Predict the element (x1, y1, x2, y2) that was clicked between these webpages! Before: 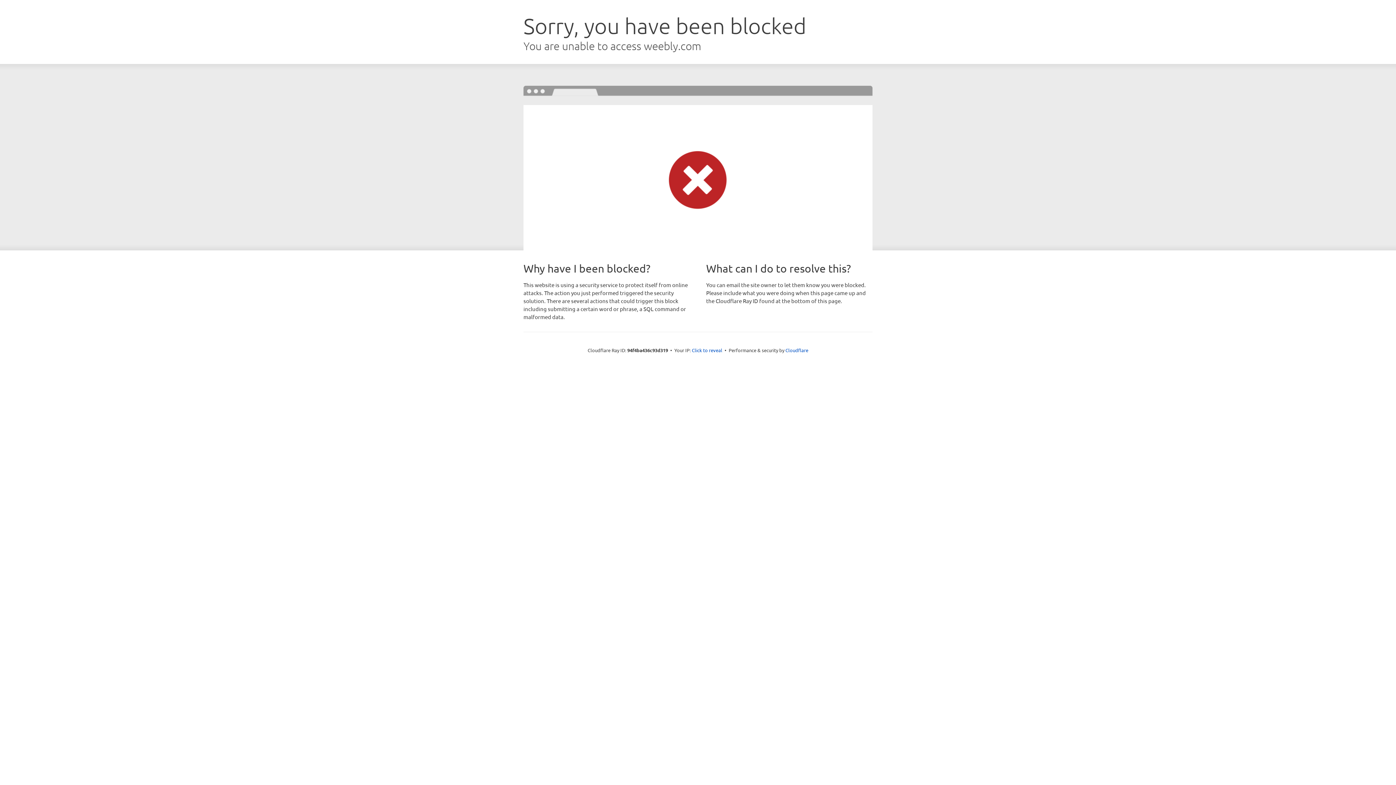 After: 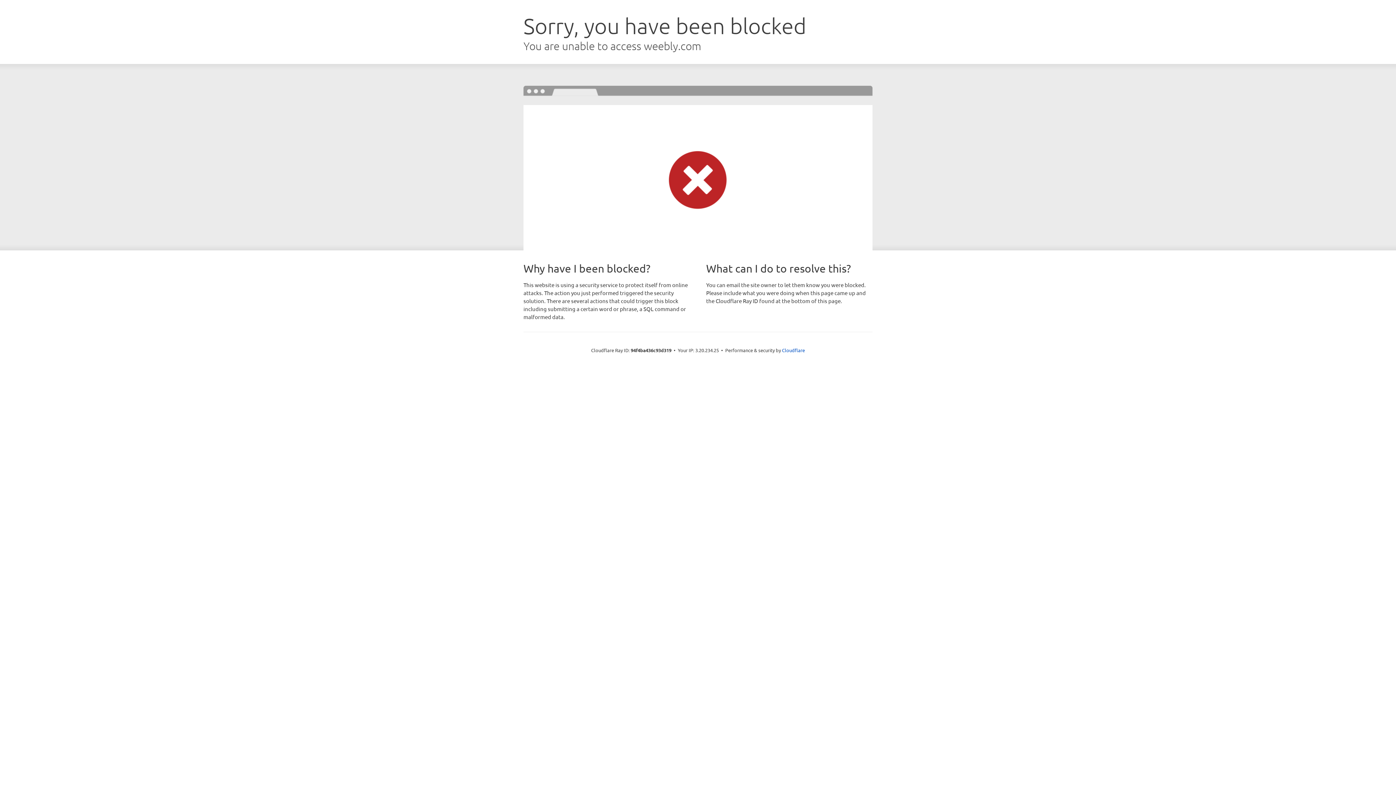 Action: bbox: (692, 346, 722, 353) label: Click to reveal